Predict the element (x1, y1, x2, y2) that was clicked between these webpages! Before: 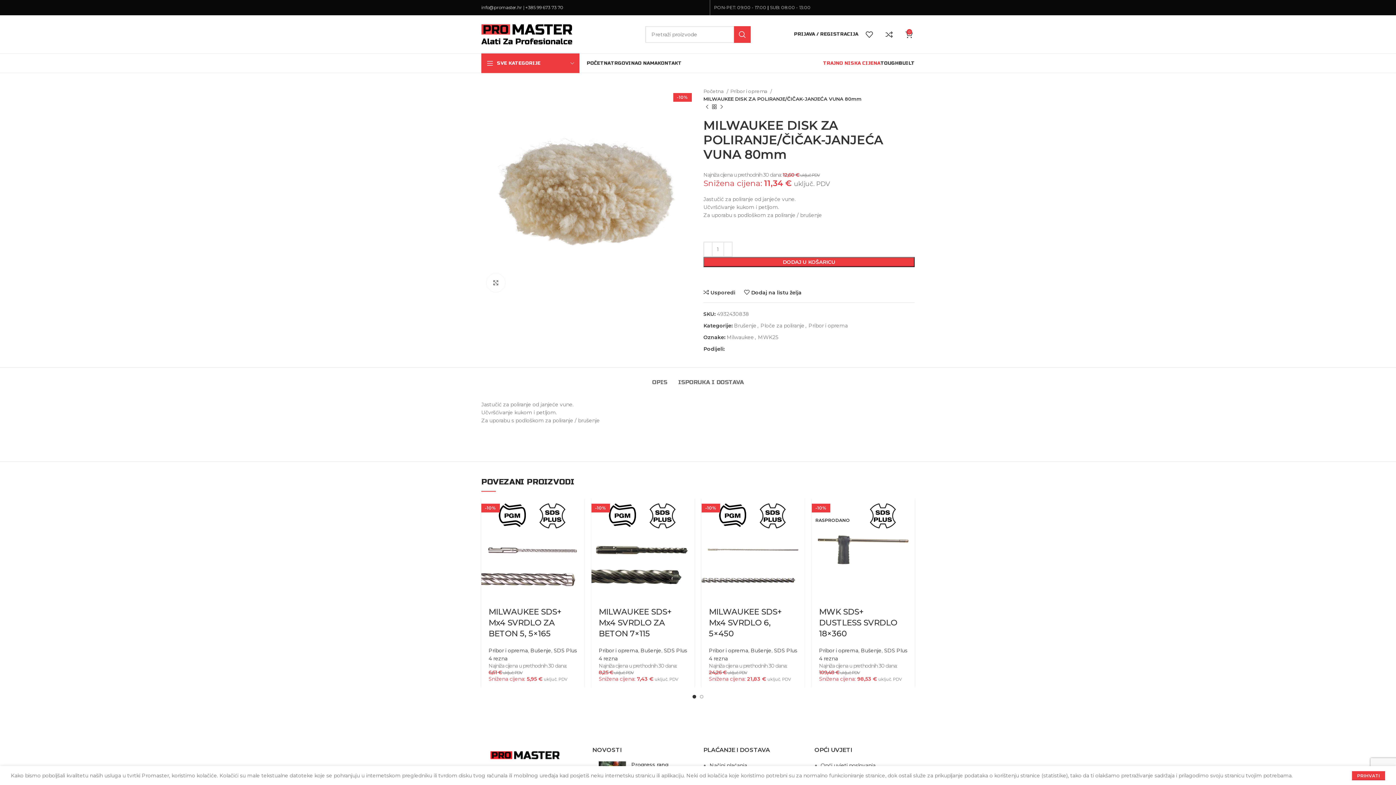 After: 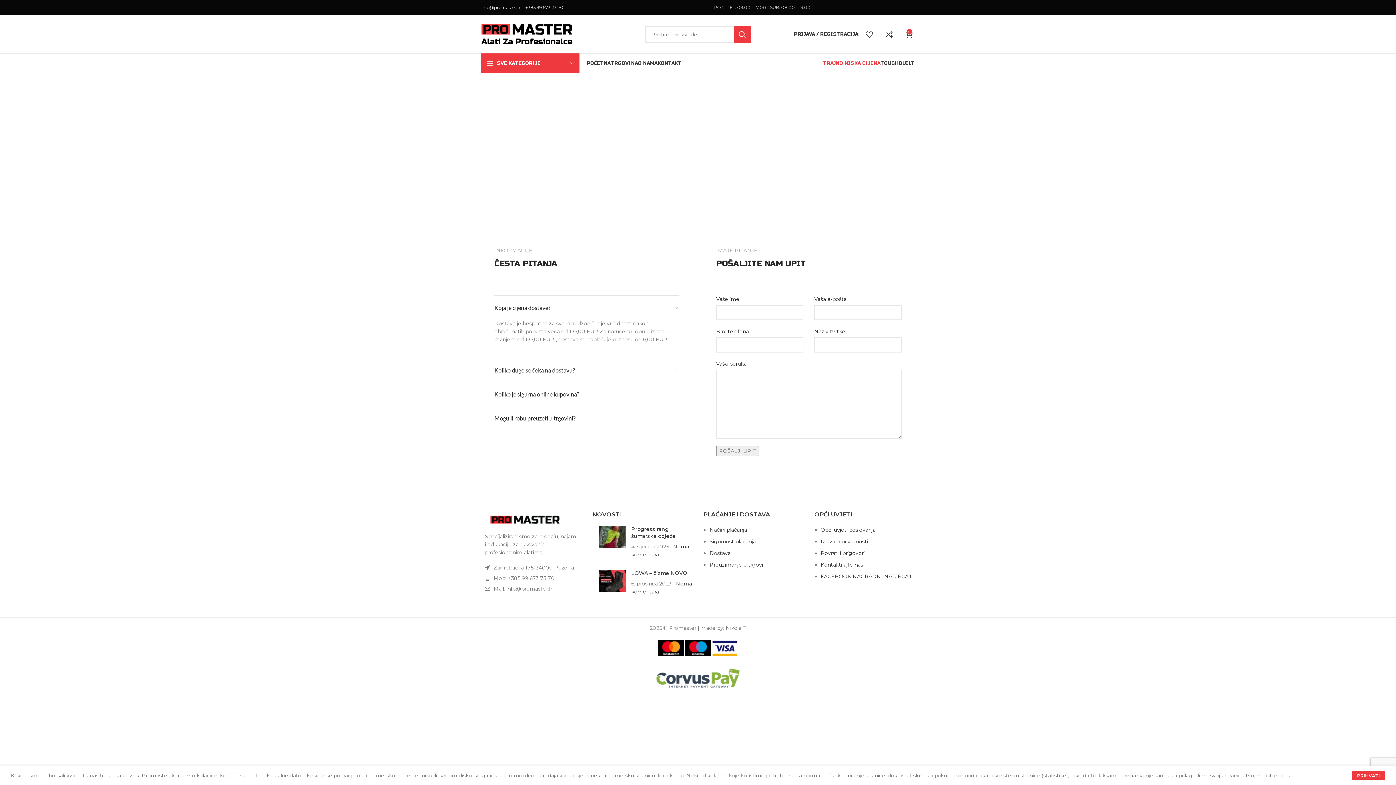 Action: label: KONTAKT bbox: (657, 56, 681, 70)